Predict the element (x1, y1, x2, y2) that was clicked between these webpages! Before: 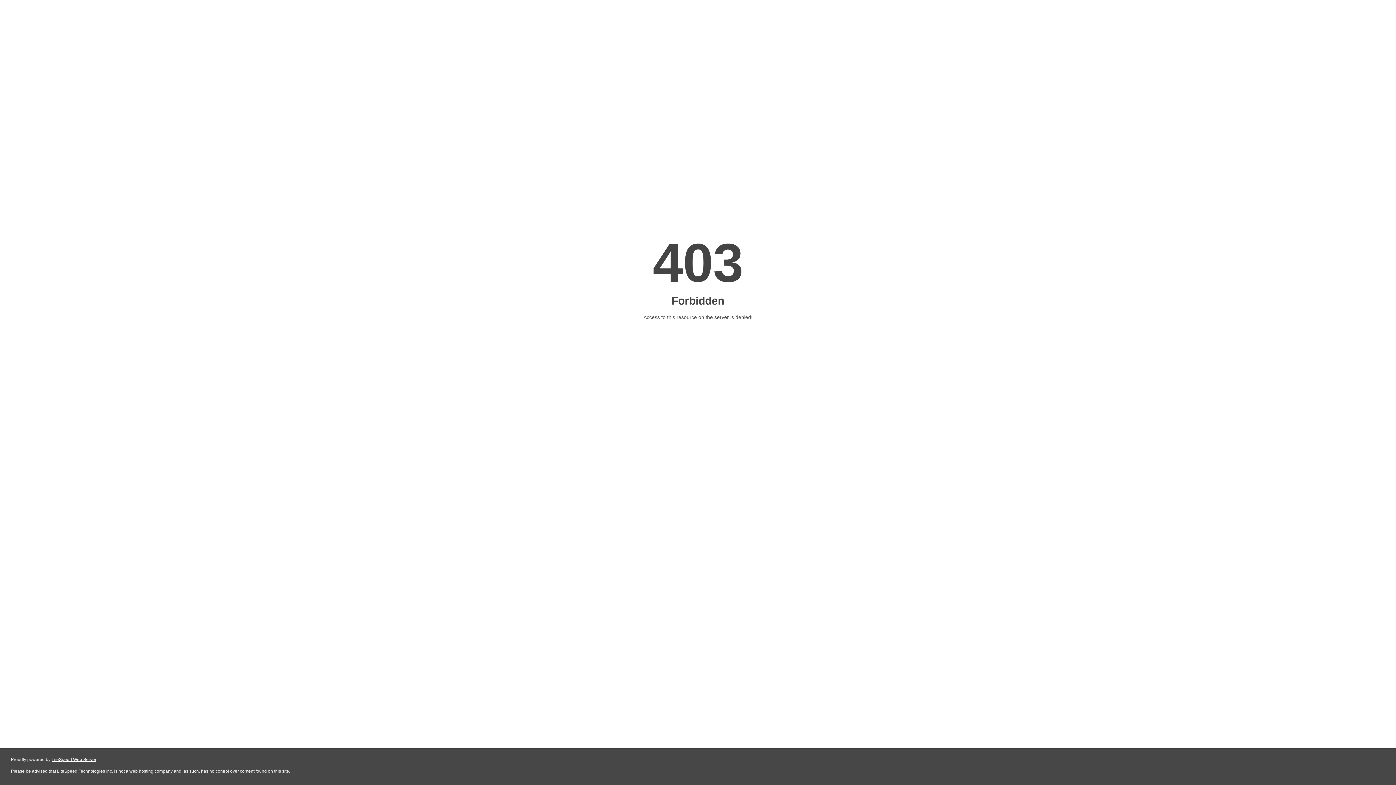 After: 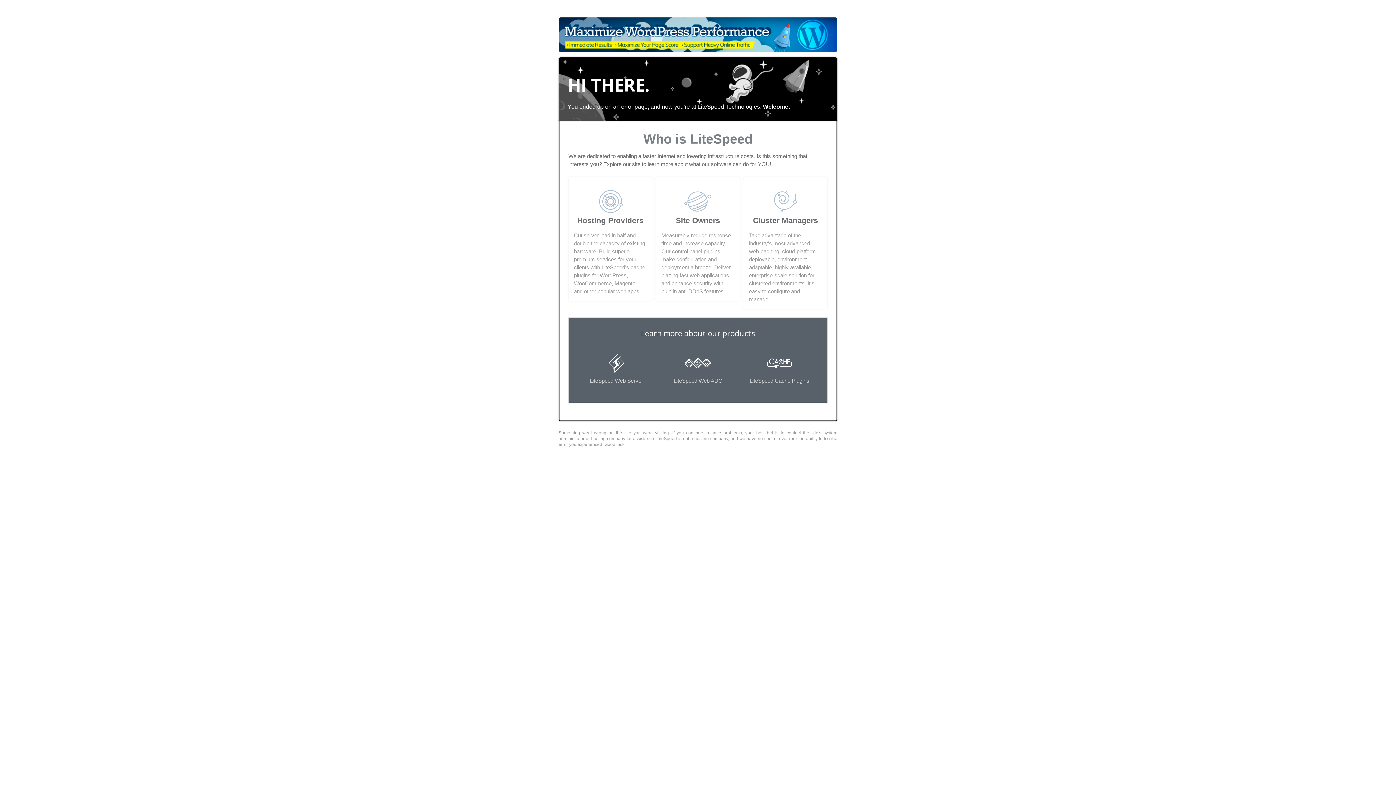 Action: bbox: (51, 757, 96, 762) label: LiteSpeed Web Server